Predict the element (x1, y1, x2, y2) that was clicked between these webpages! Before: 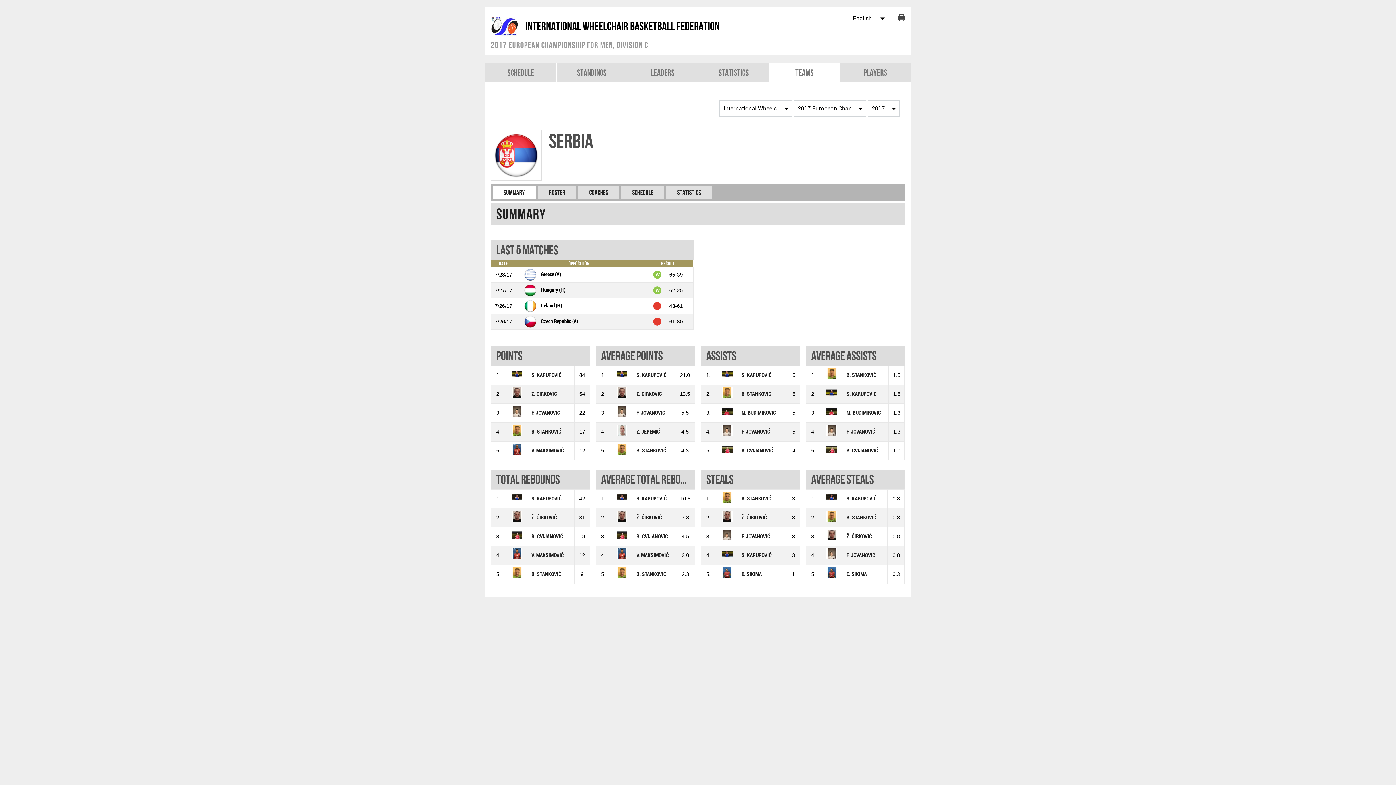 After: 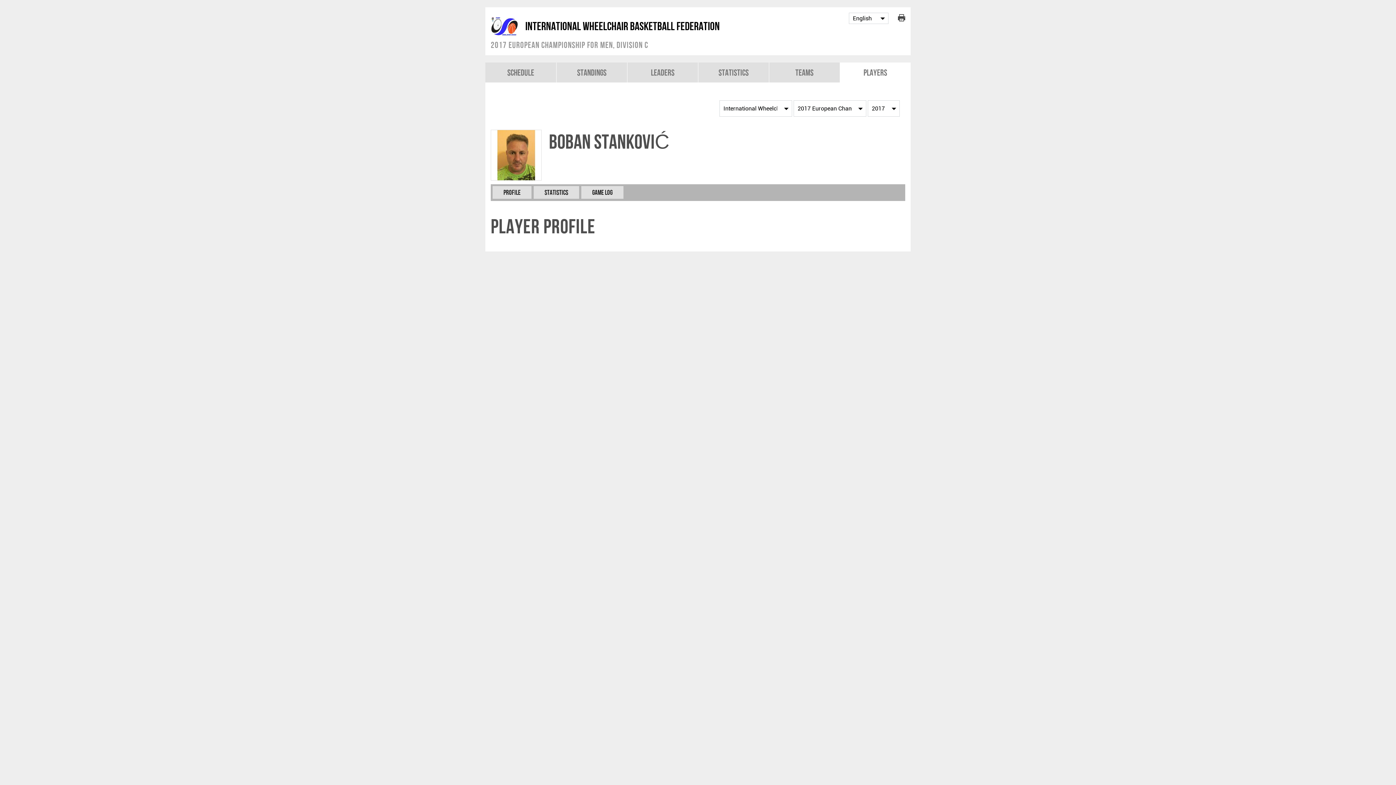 Action: label: B. STANKOVIĆ bbox: (531, 571, 561, 577)